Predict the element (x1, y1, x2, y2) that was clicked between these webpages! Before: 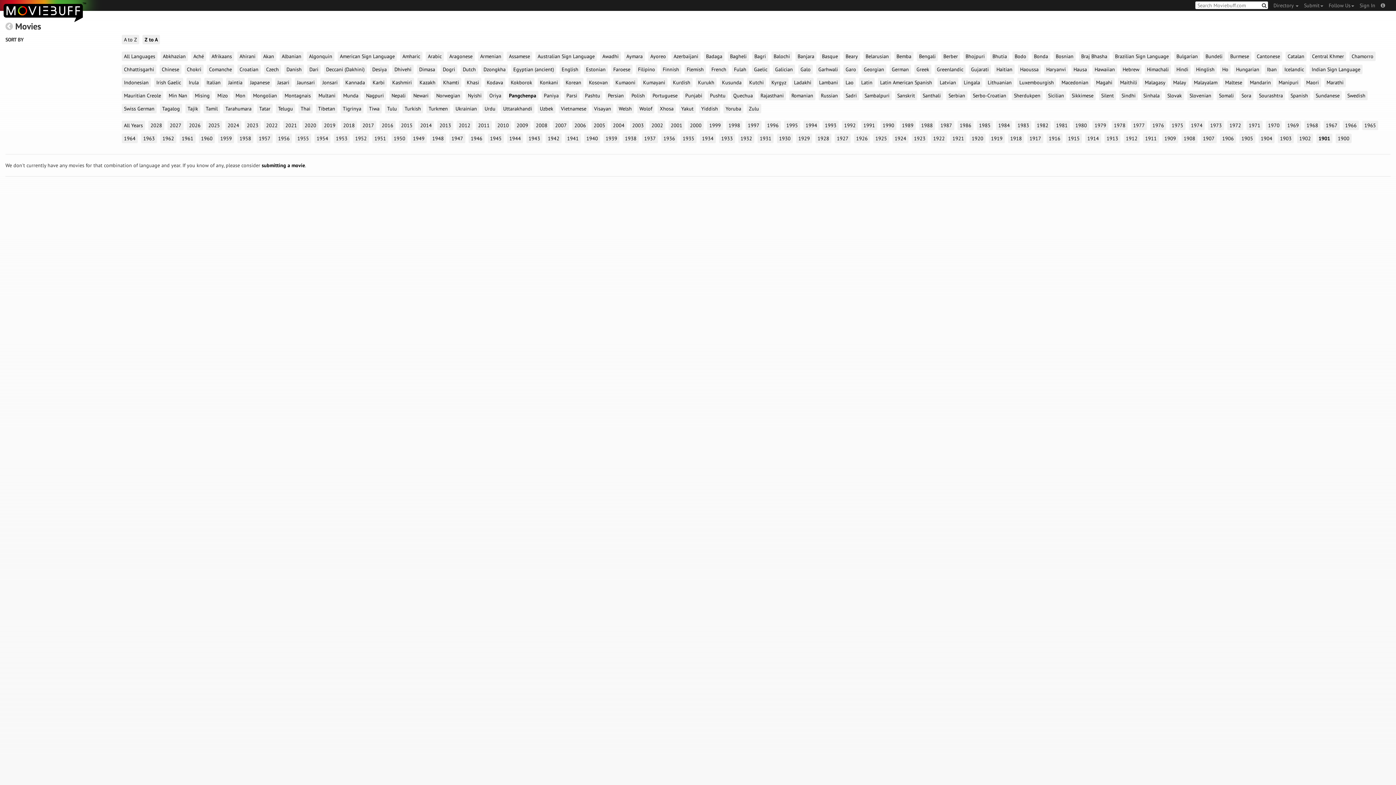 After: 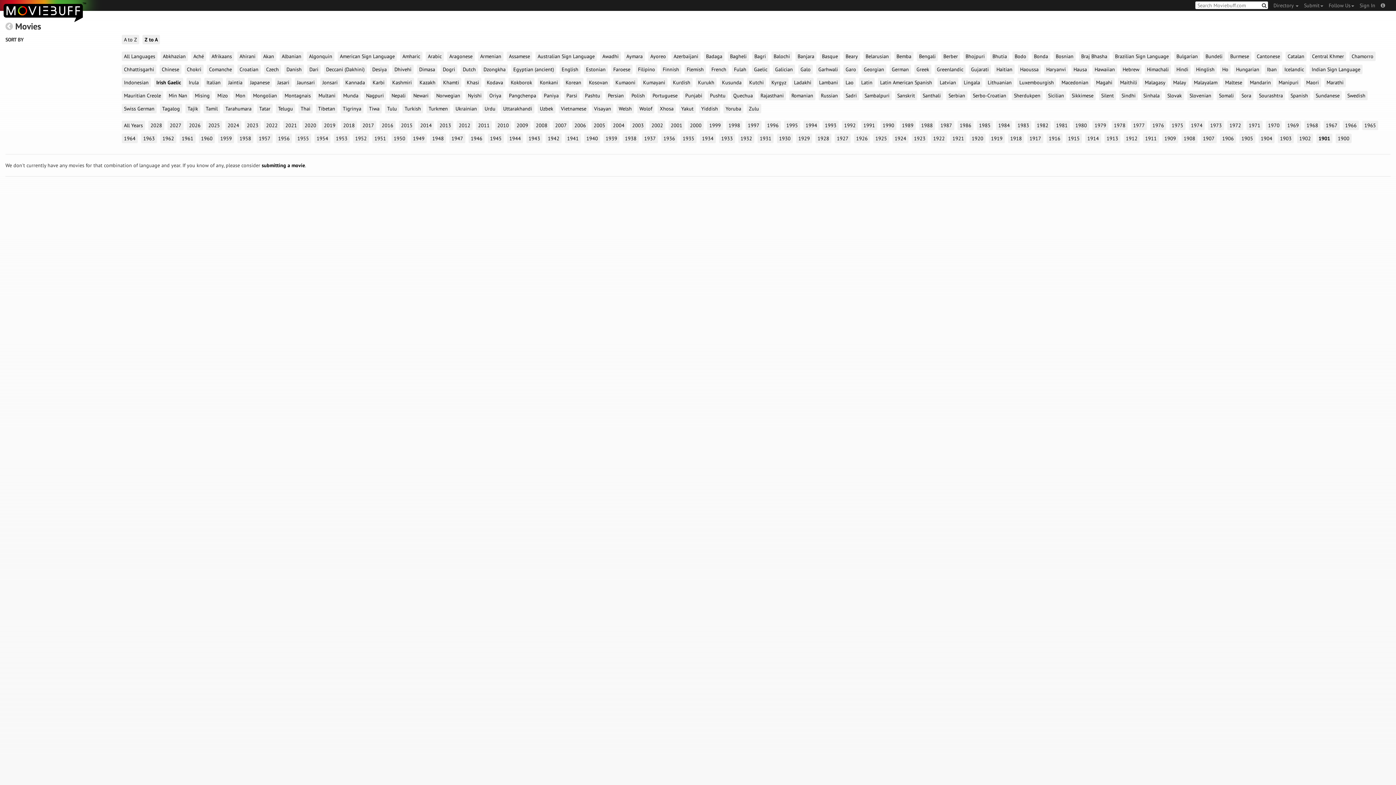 Action: bbox: (154, 77, 183, 87) label: Irish Gaelic